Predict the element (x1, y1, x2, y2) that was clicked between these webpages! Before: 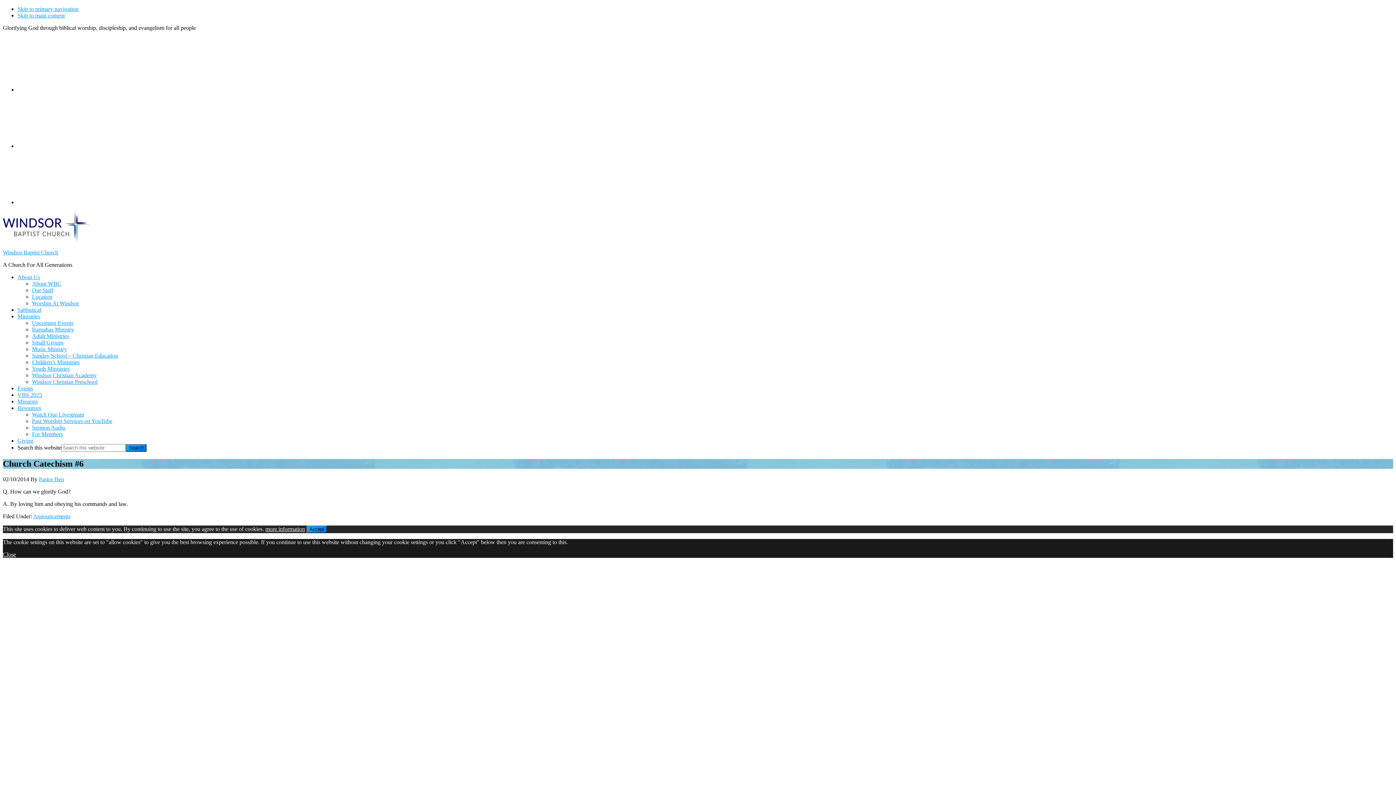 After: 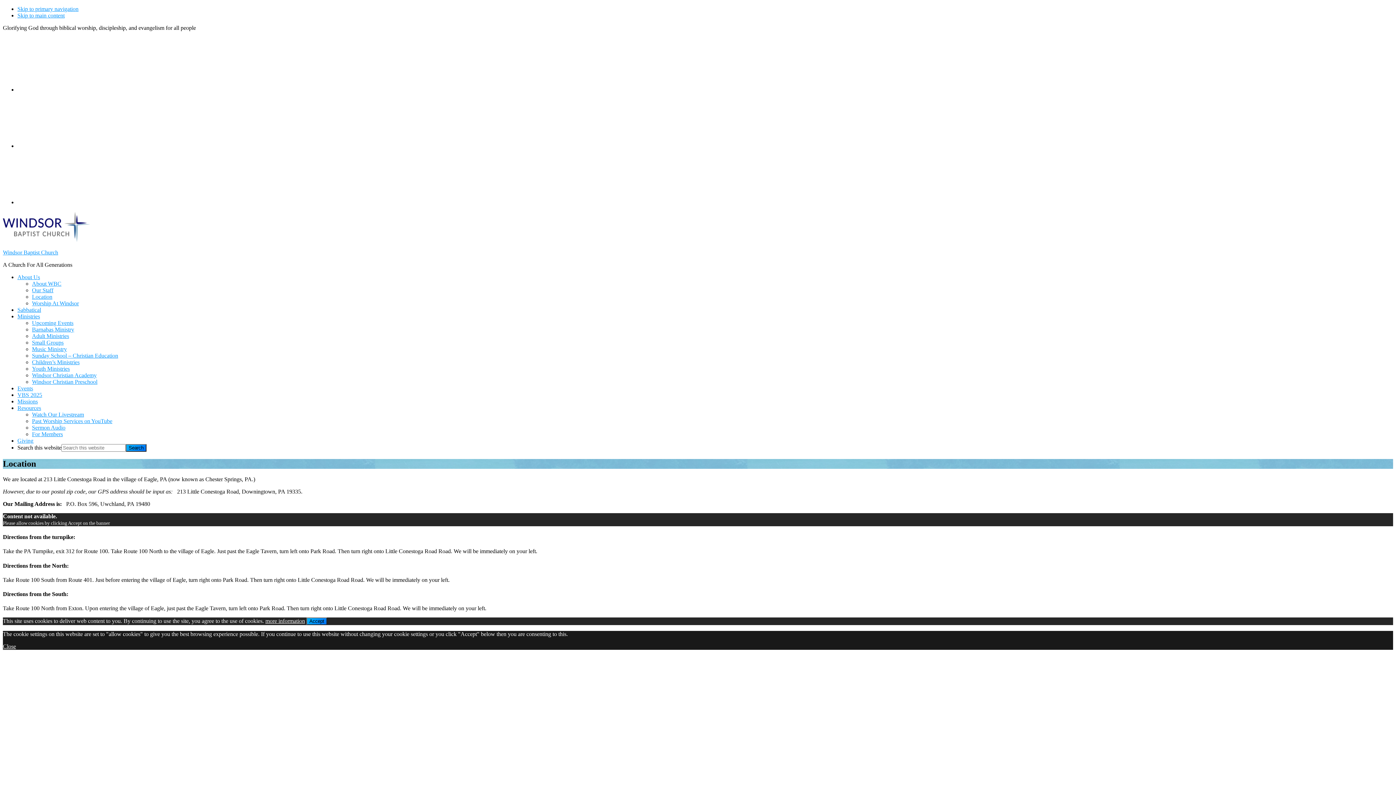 Action: label: Location bbox: (32, 293, 52, 300)